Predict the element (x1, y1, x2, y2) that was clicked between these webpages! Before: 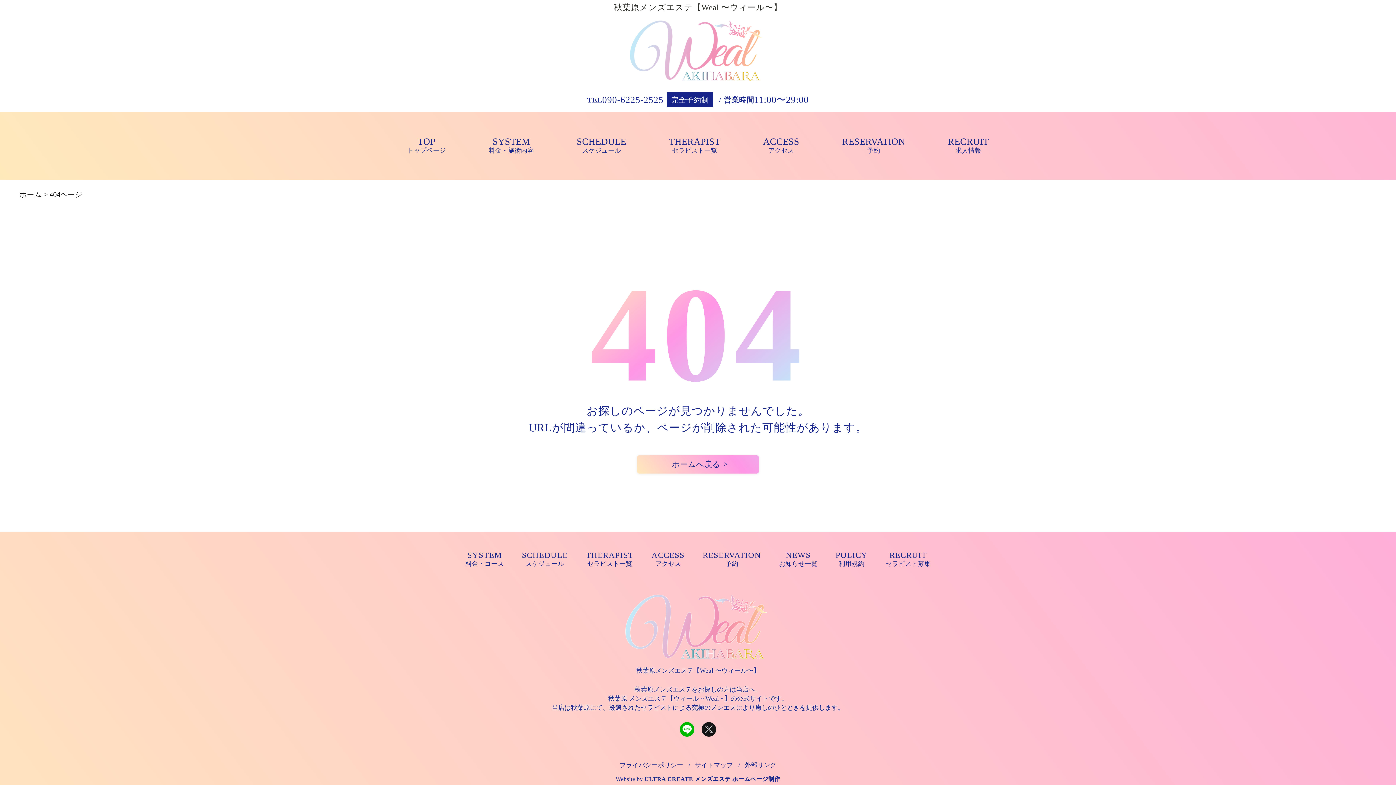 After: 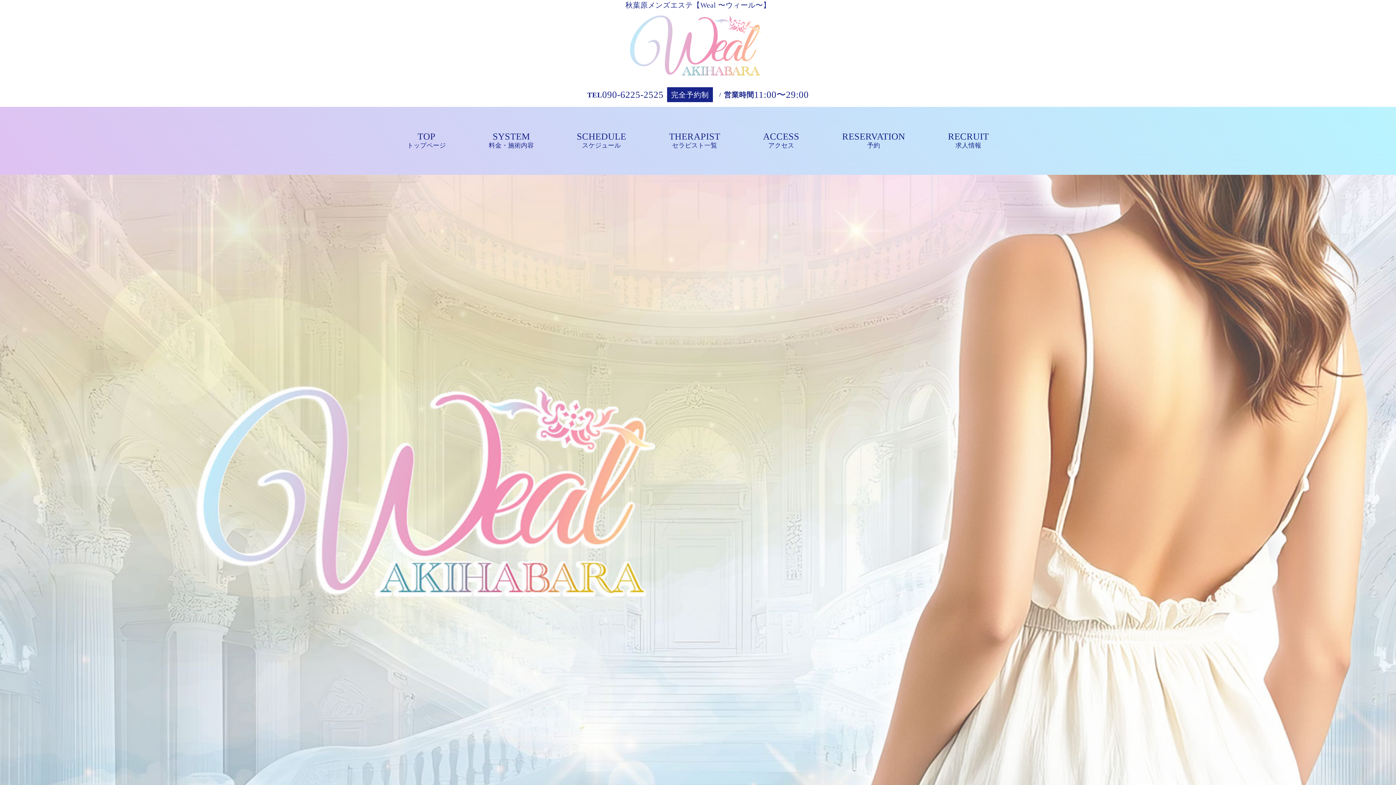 Action: bbox: (625, 13, 770, 87)